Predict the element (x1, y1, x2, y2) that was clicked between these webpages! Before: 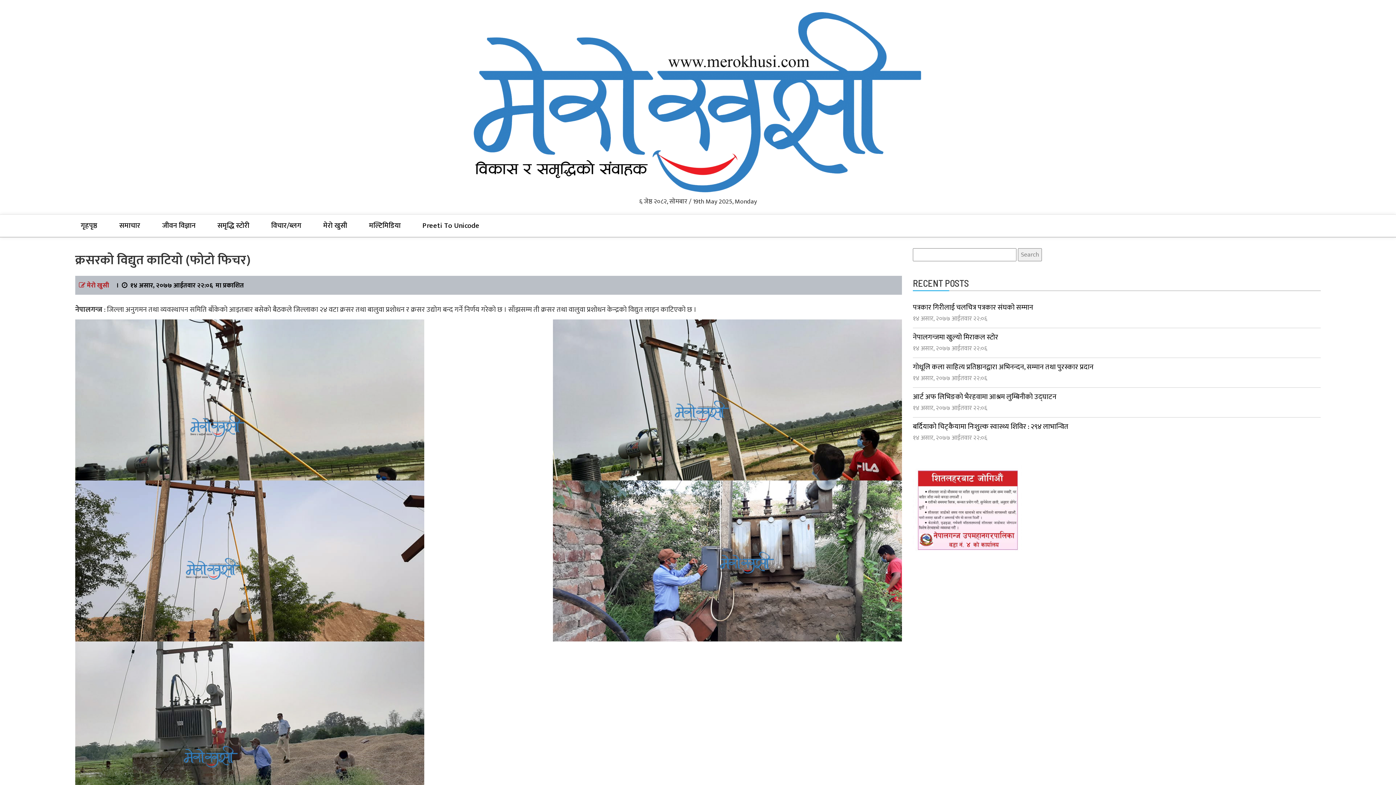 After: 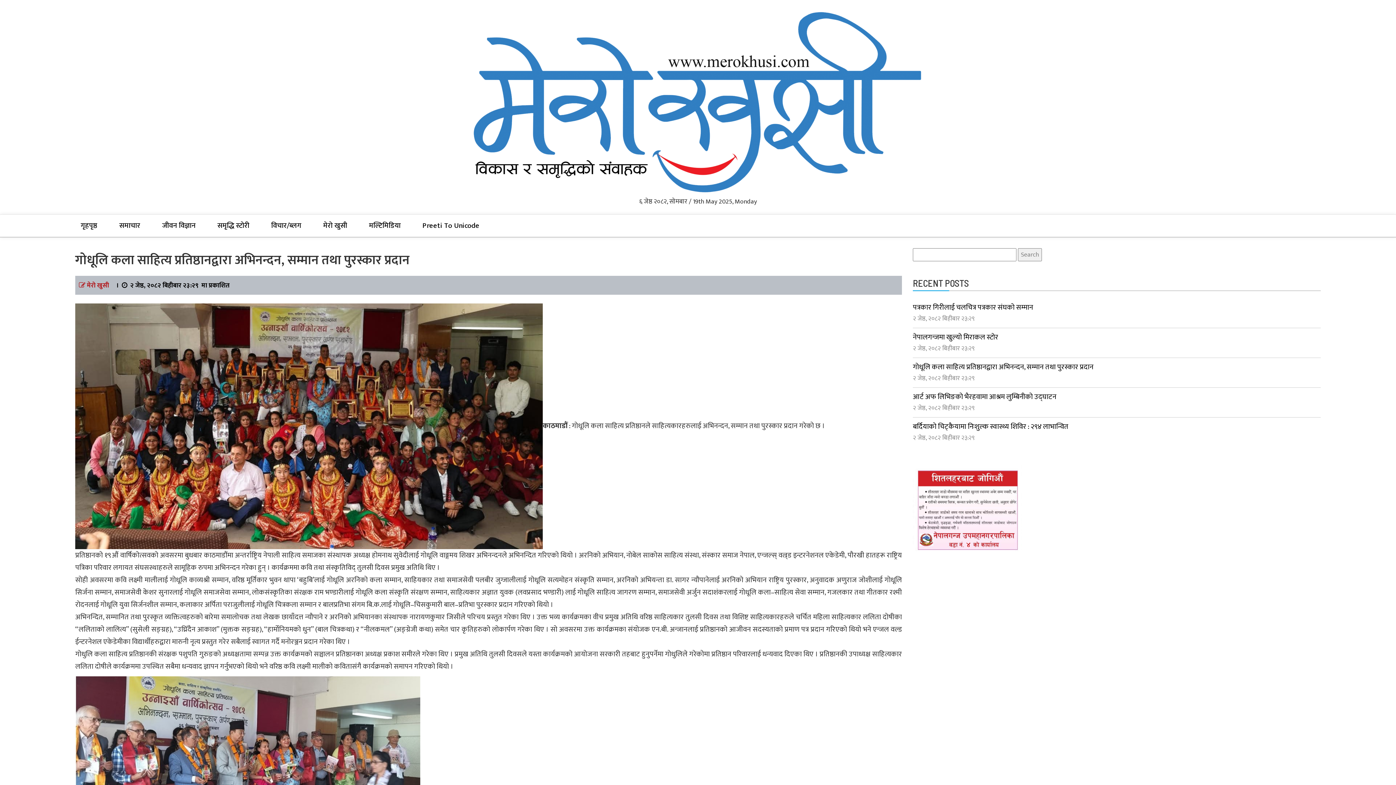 Action: bbox: (913, 361, 1093, 373) label: गोधूलि कला साहित्य प्रतिष्ठानद्वारा अभिनन्दन, सम्मान तथा पुरस्कार प्रदान